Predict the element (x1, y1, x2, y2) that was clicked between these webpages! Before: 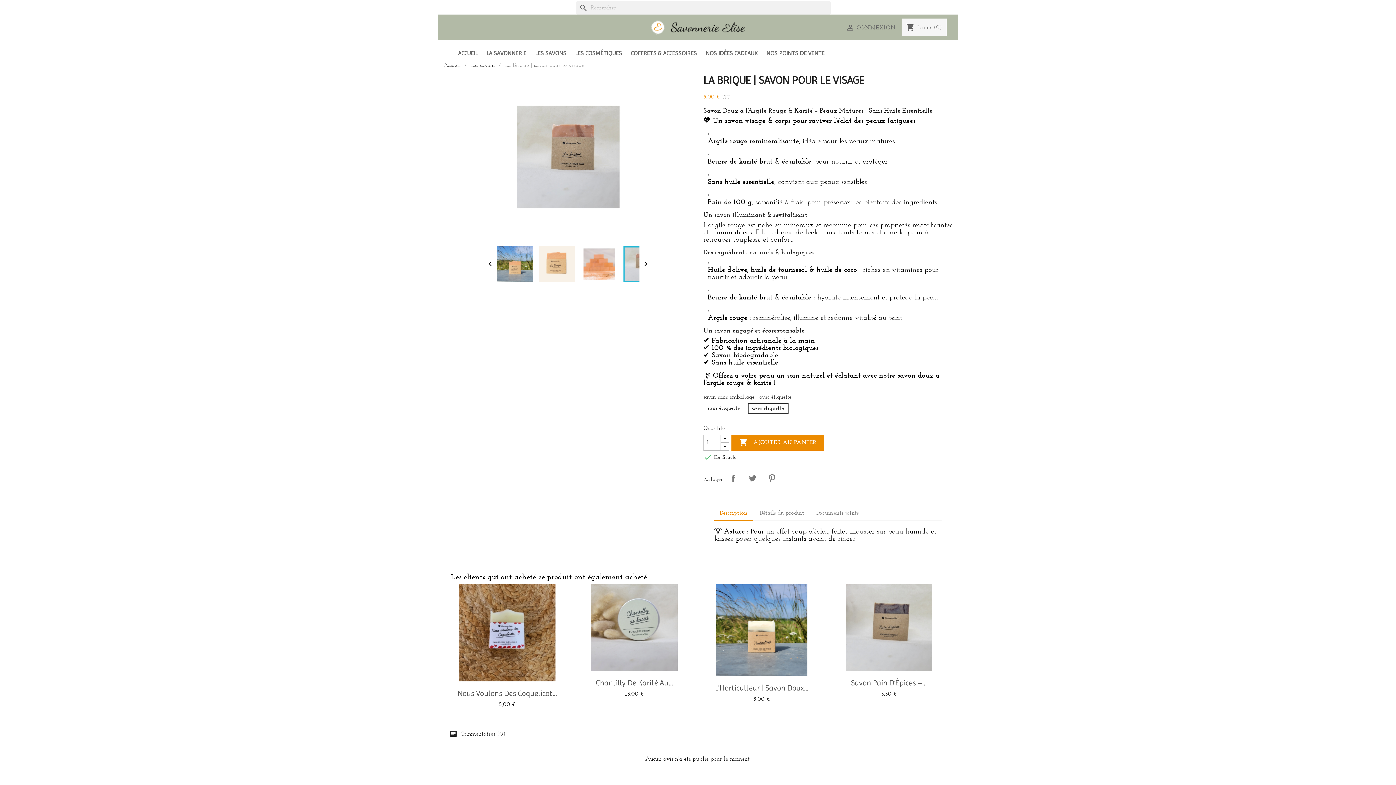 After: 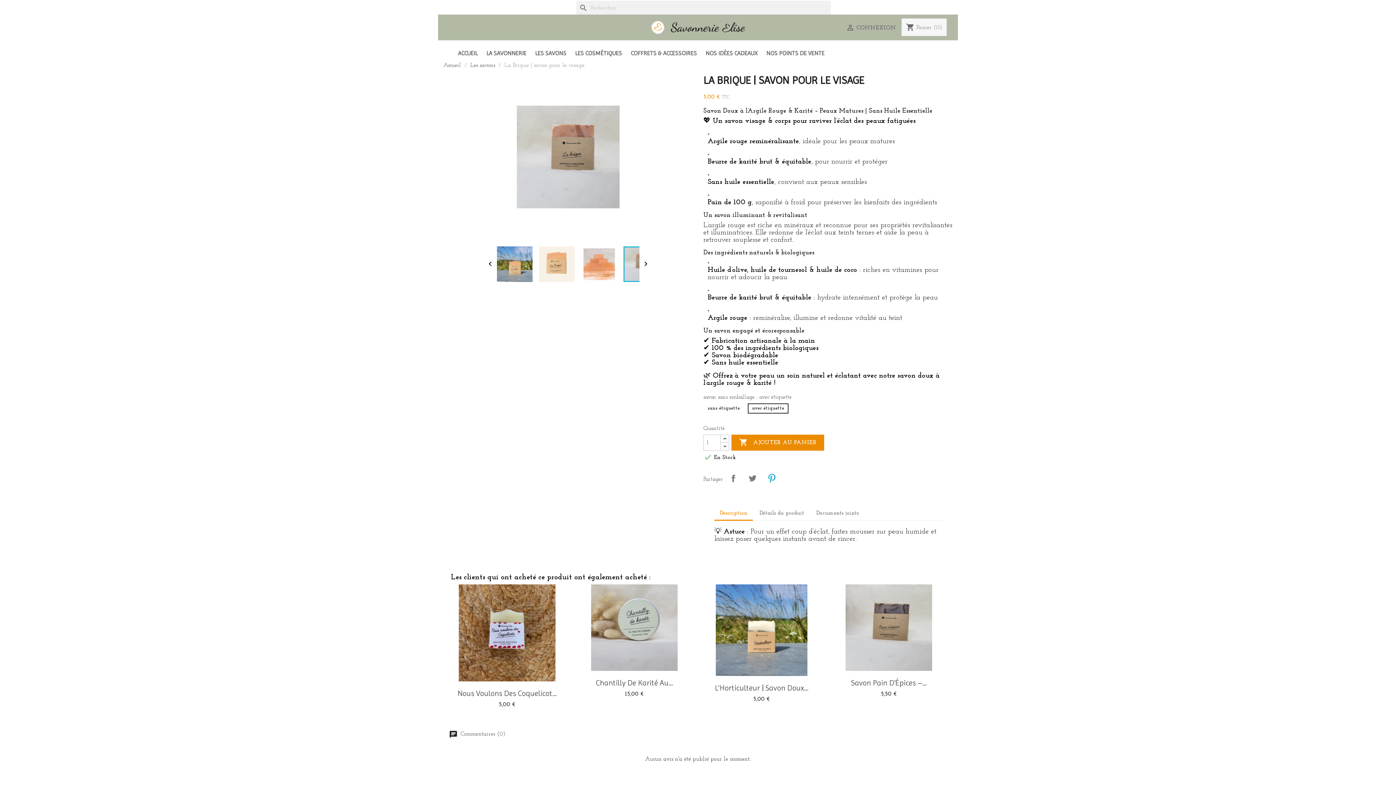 Action: label: Pinterest bbox: (764, 471, 779, 485)